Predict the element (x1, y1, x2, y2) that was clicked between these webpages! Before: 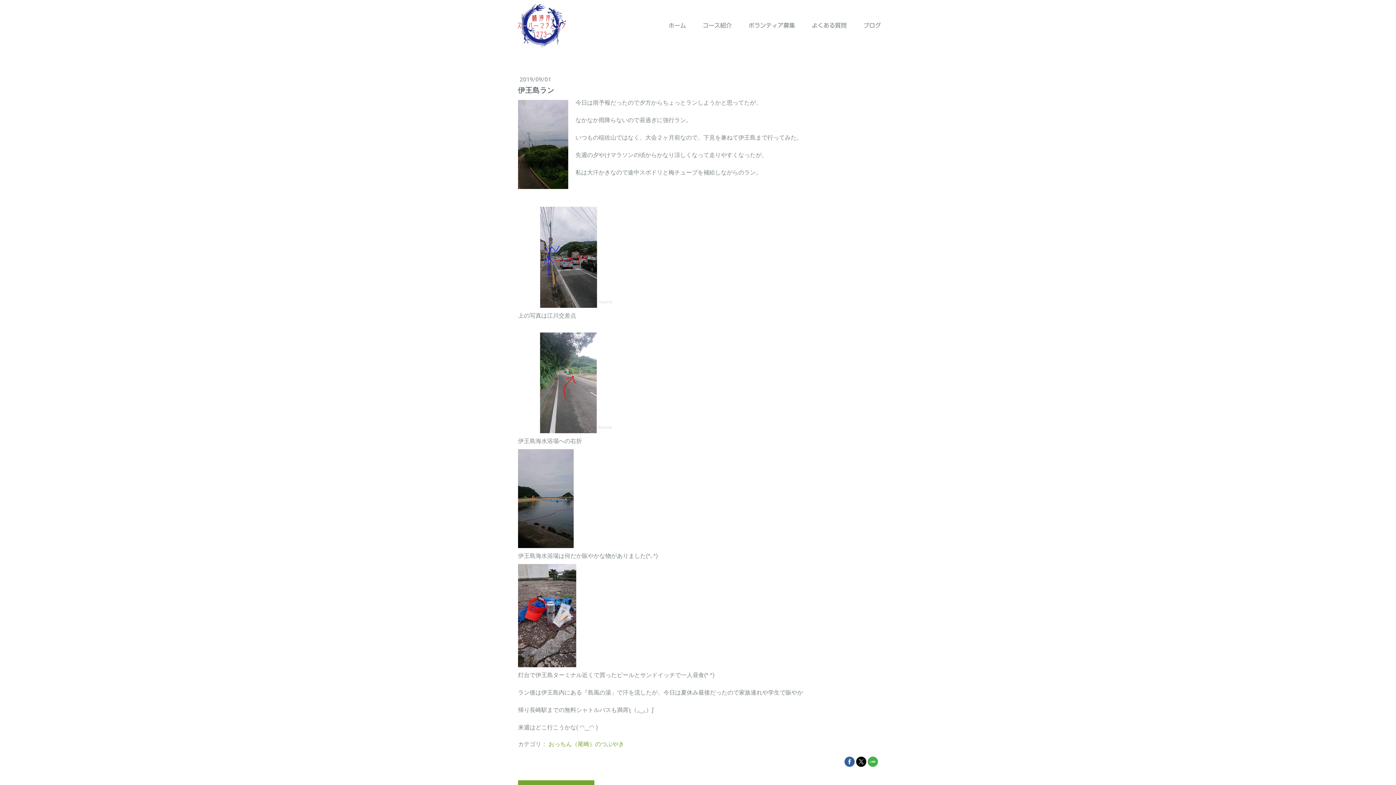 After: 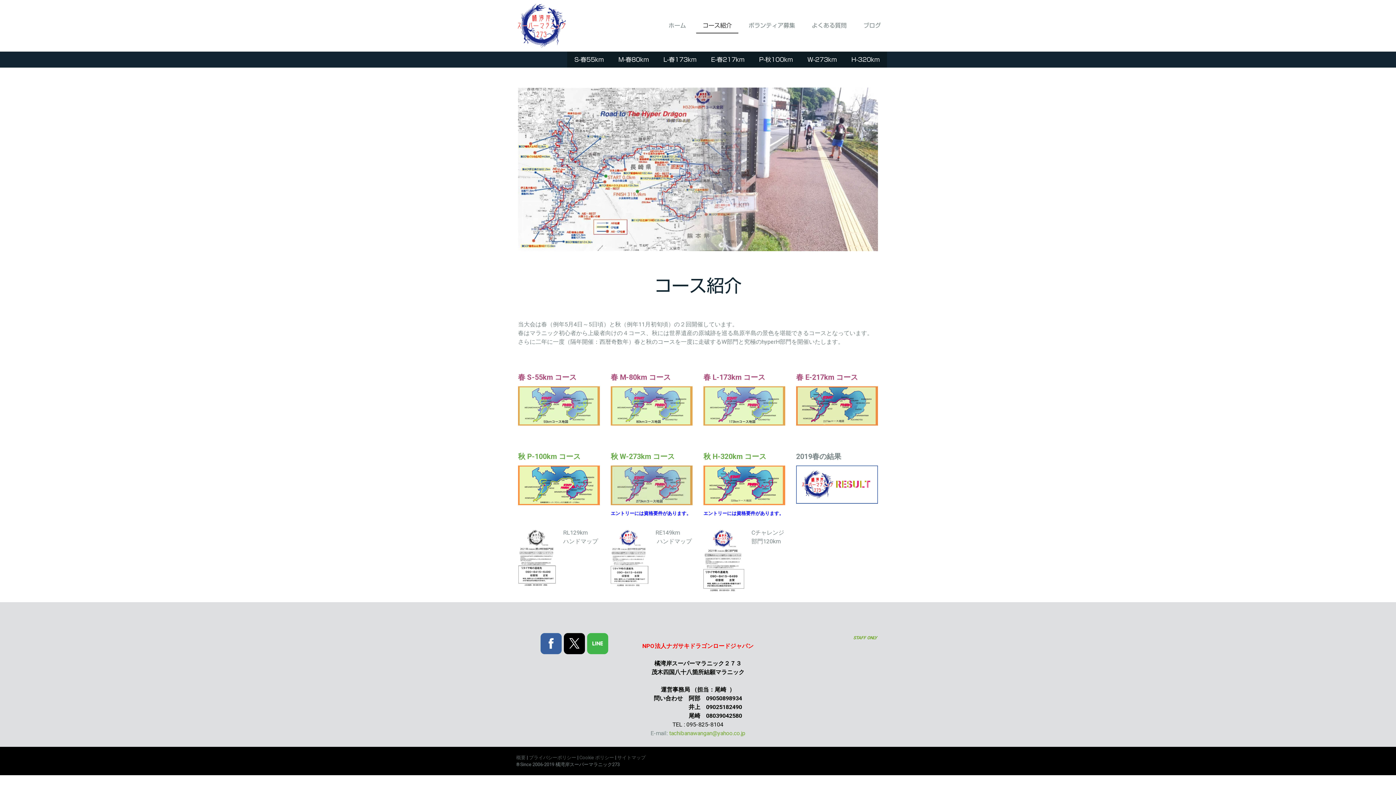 Action: bbox: (696, 18, 738, 33) label: コース紹介